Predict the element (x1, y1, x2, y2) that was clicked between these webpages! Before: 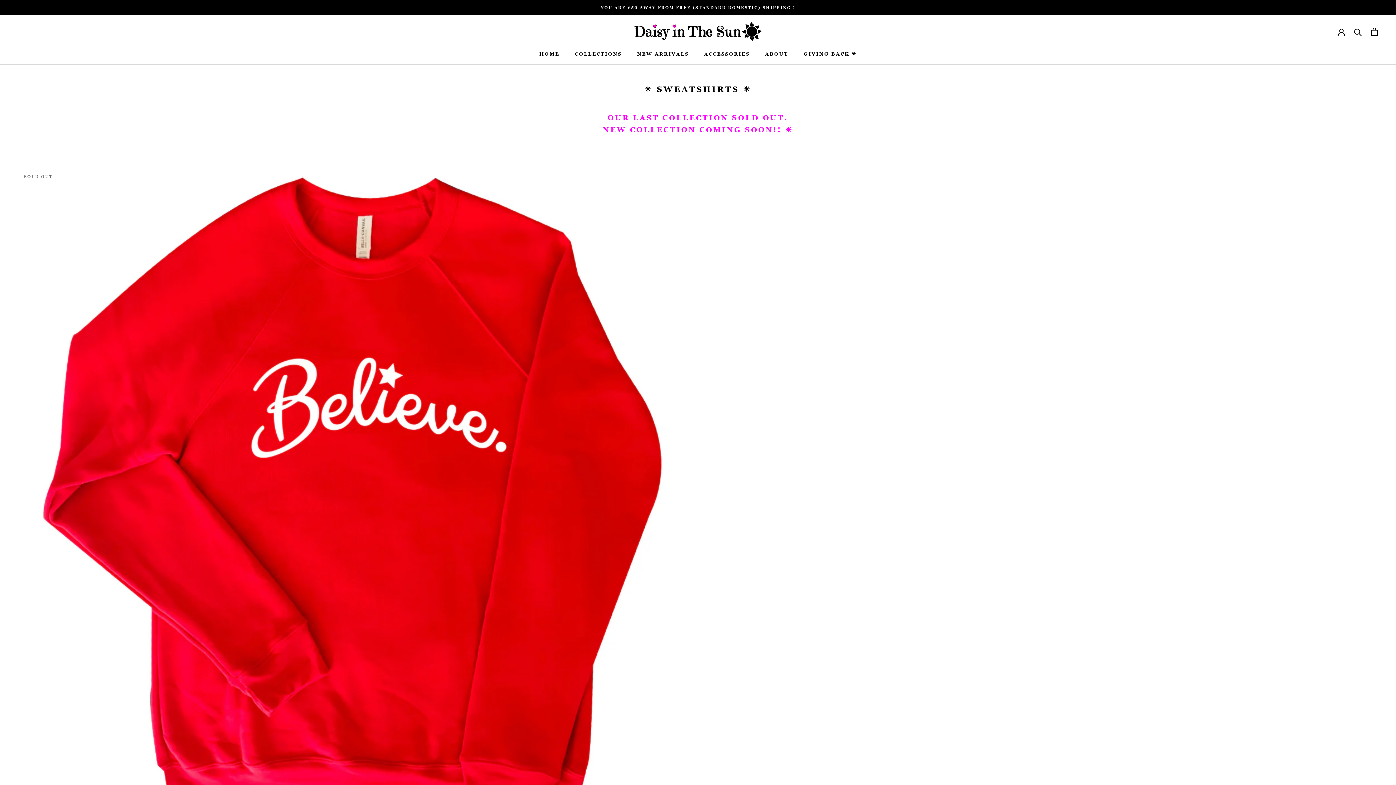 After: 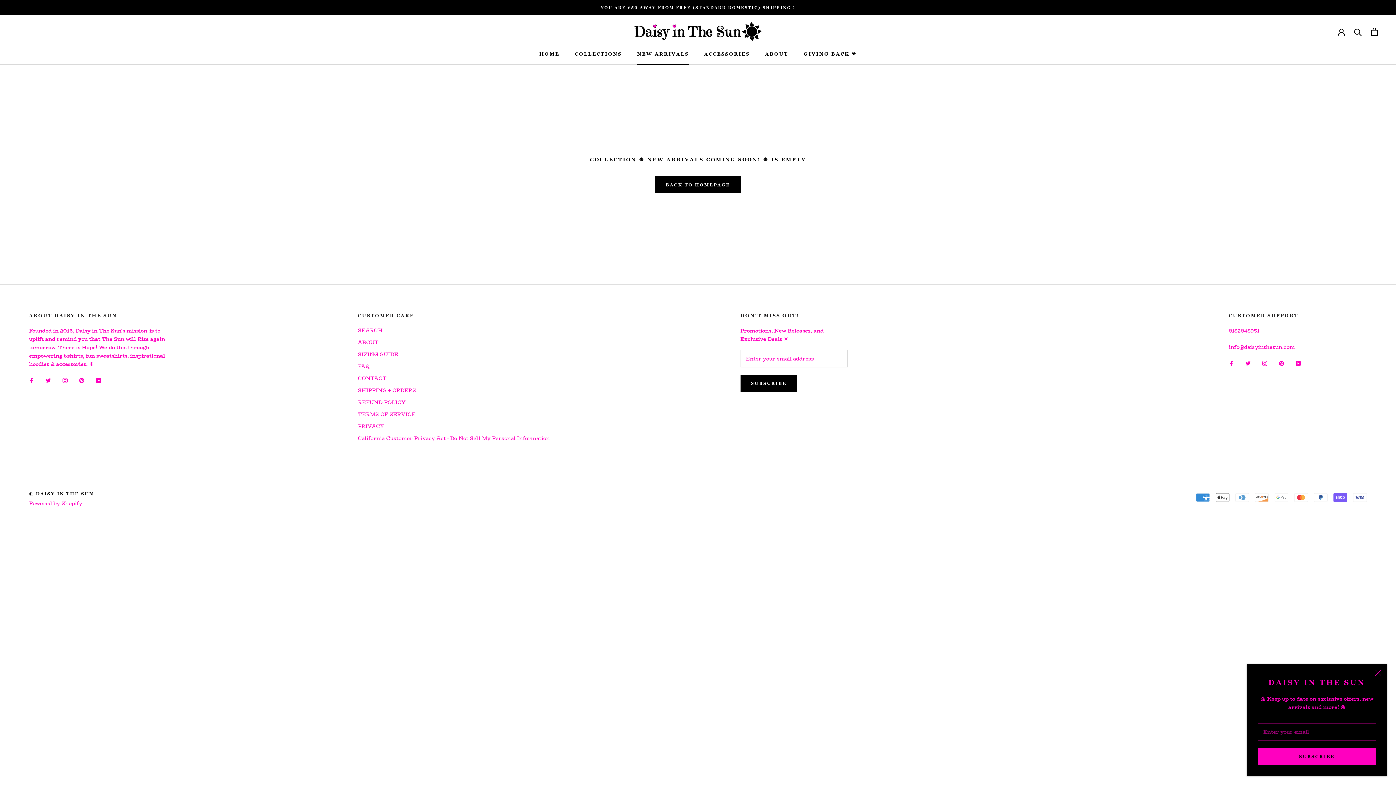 Action: label: NEW ARRIVALS
NEW ARRIVALS bbox: (637, 50, 689, 57)